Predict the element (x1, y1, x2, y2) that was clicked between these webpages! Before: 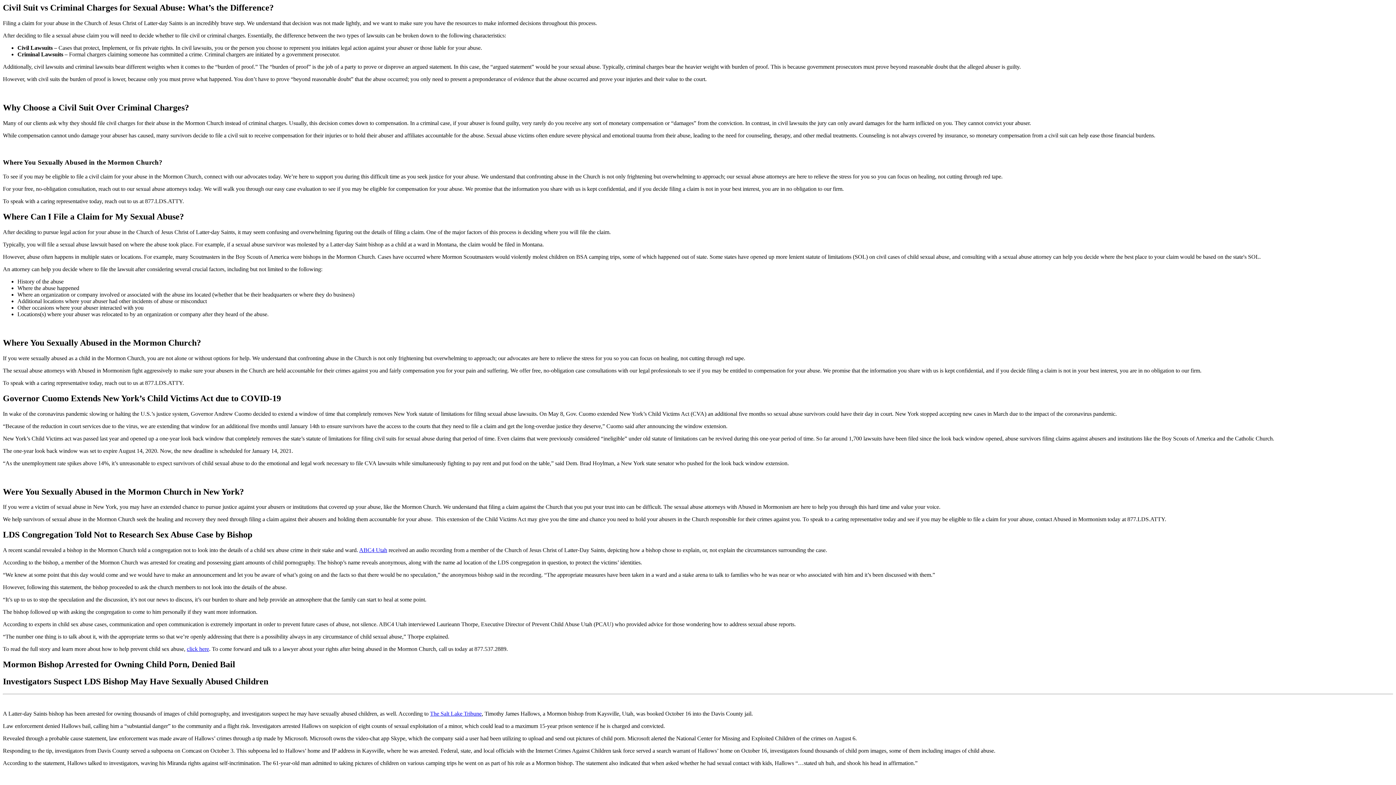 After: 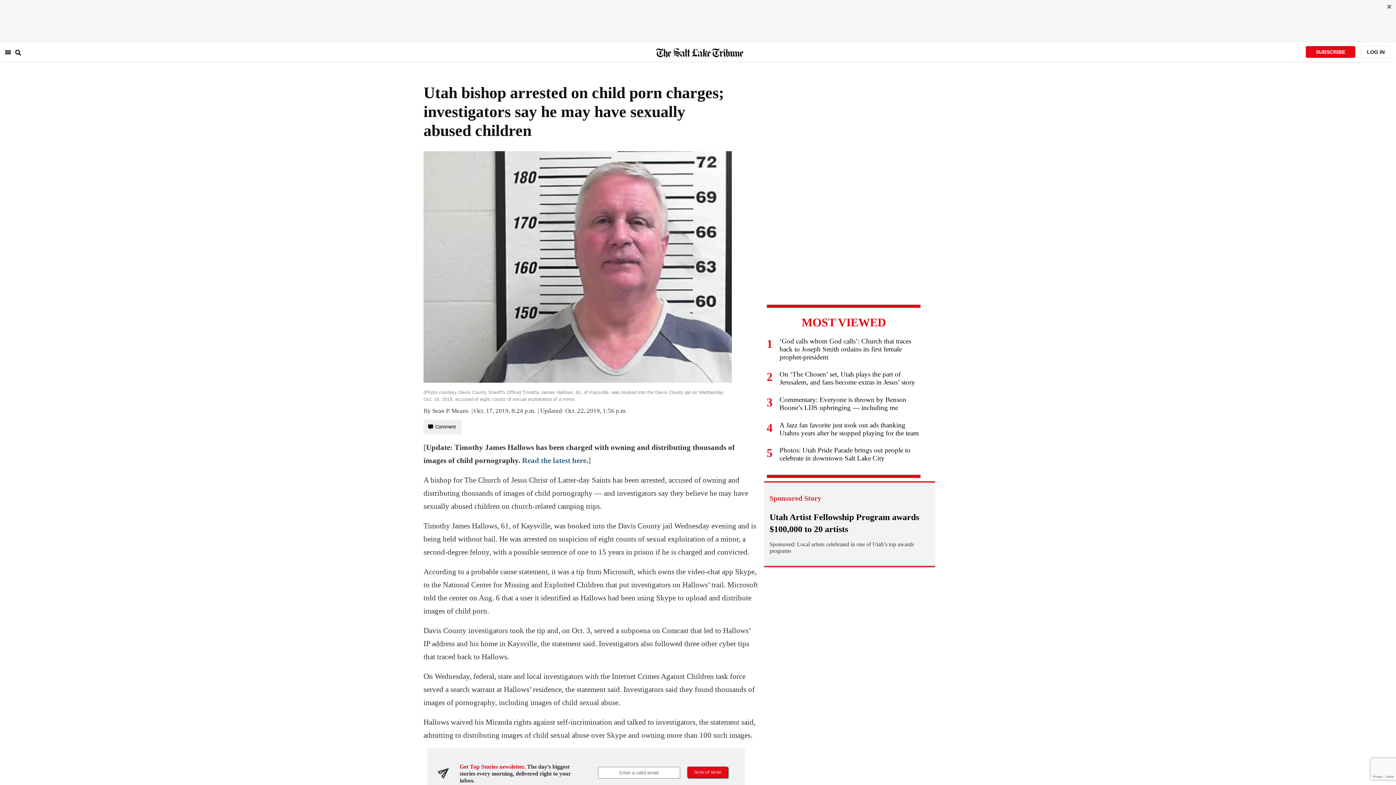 Action: label: The Salt Lake Tribune bbox: (430, 710, 481, 717)